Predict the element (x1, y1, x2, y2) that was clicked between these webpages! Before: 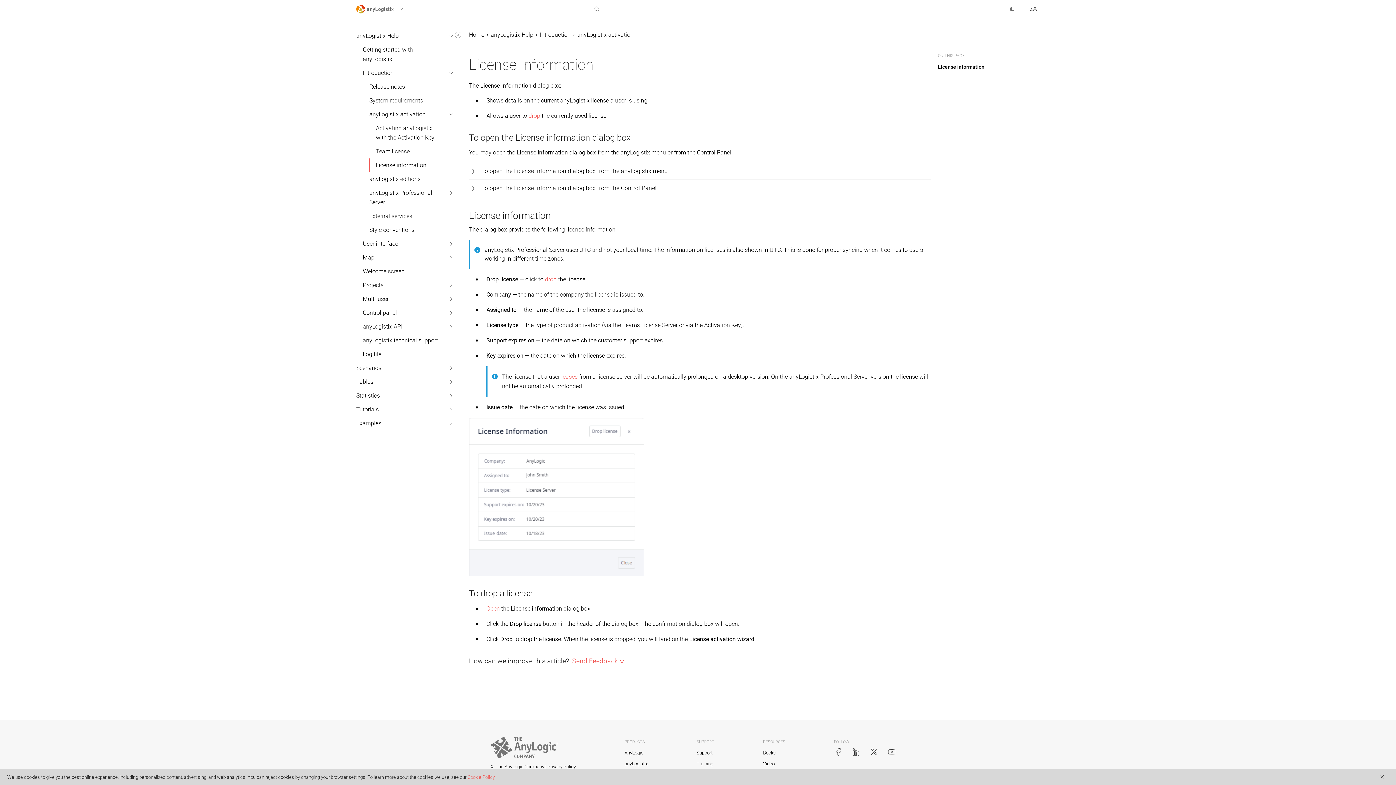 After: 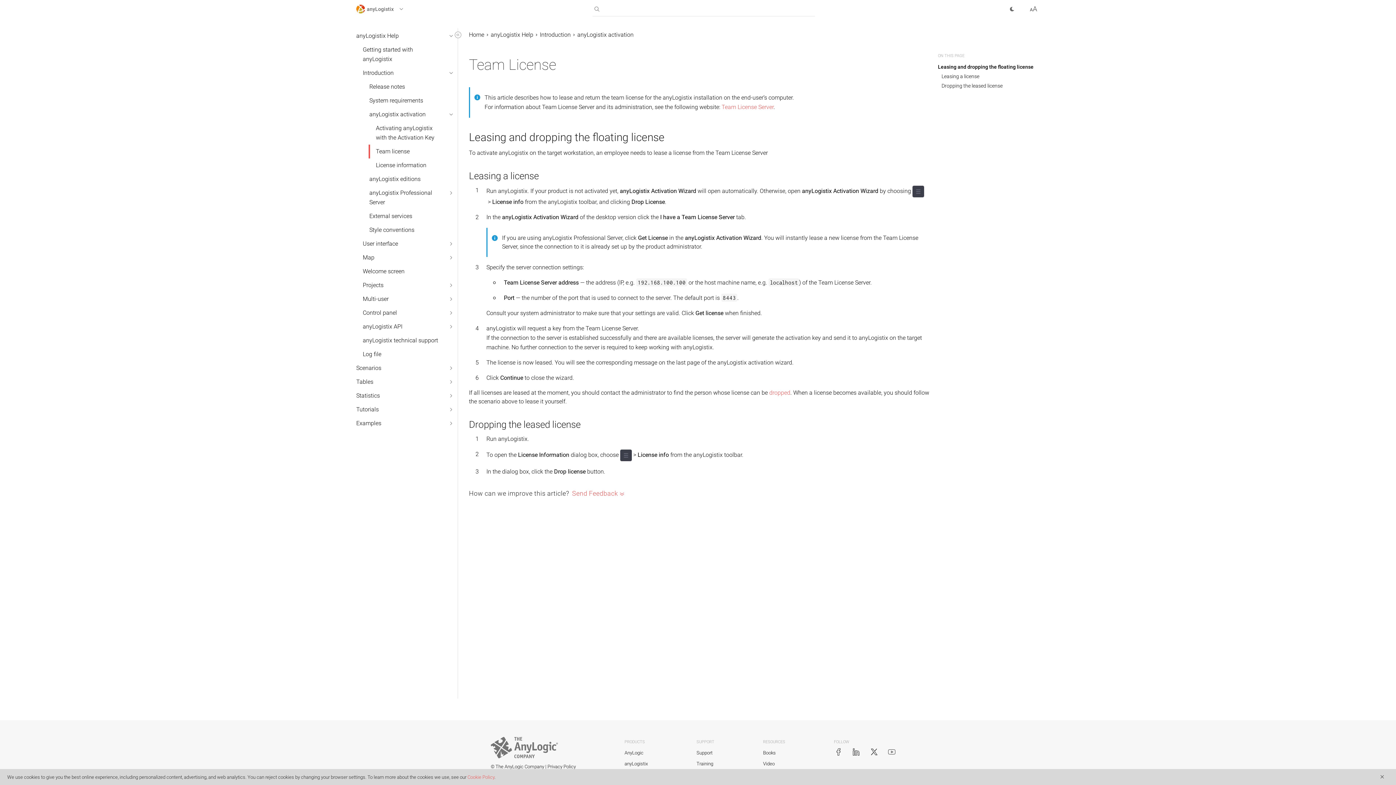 Action: bbox: (368, 144, 457, 158) label: Team license